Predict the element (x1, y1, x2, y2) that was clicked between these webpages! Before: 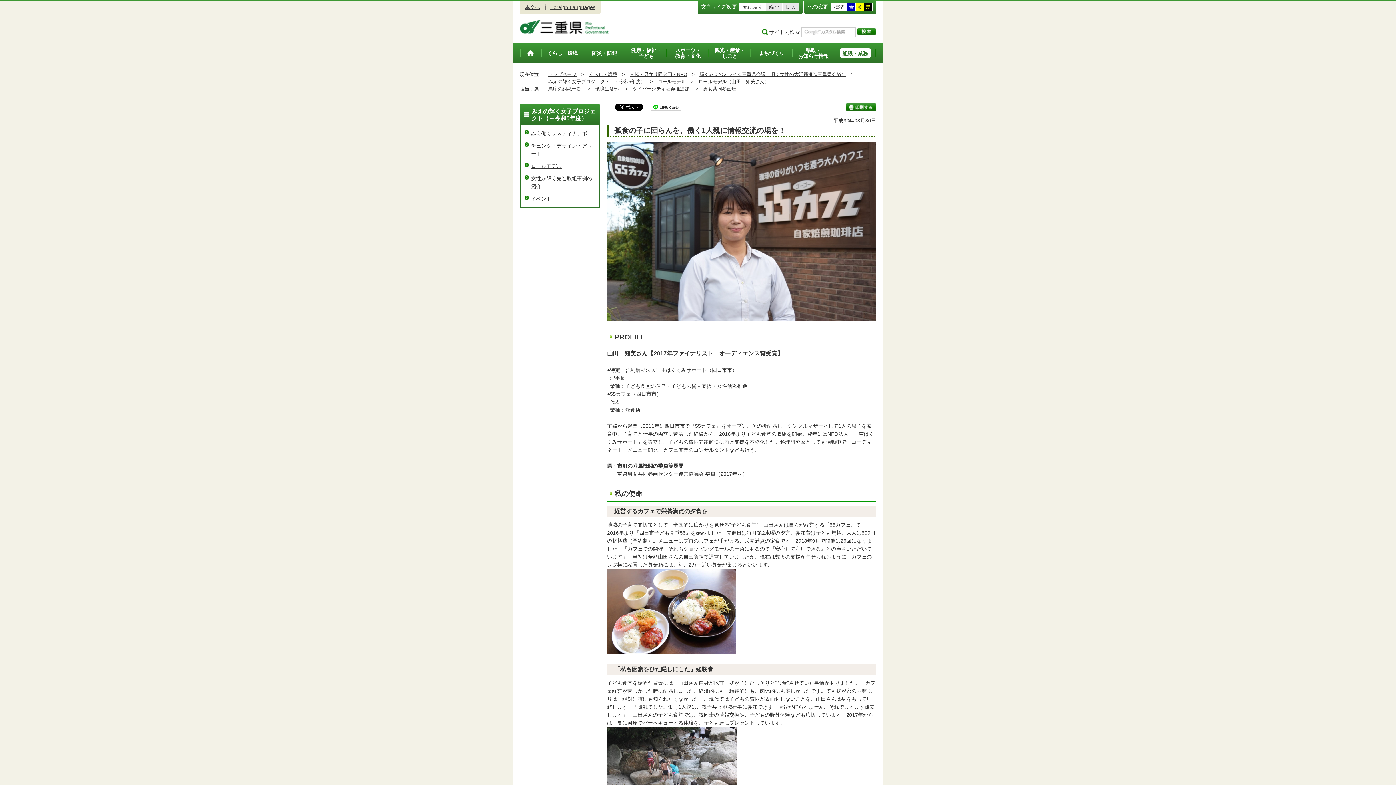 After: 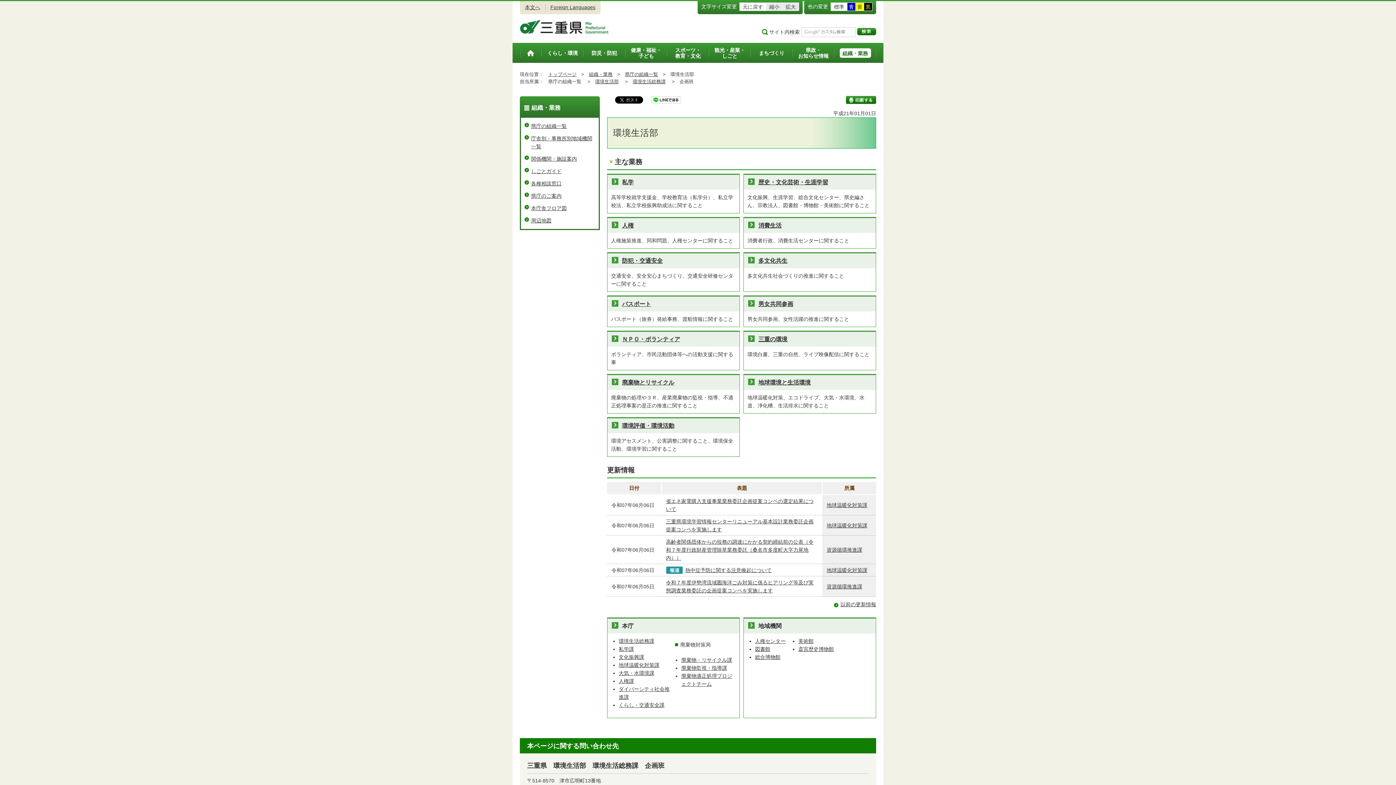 Action: bbox: (595, 86, 618, 91) label: 環境生活部